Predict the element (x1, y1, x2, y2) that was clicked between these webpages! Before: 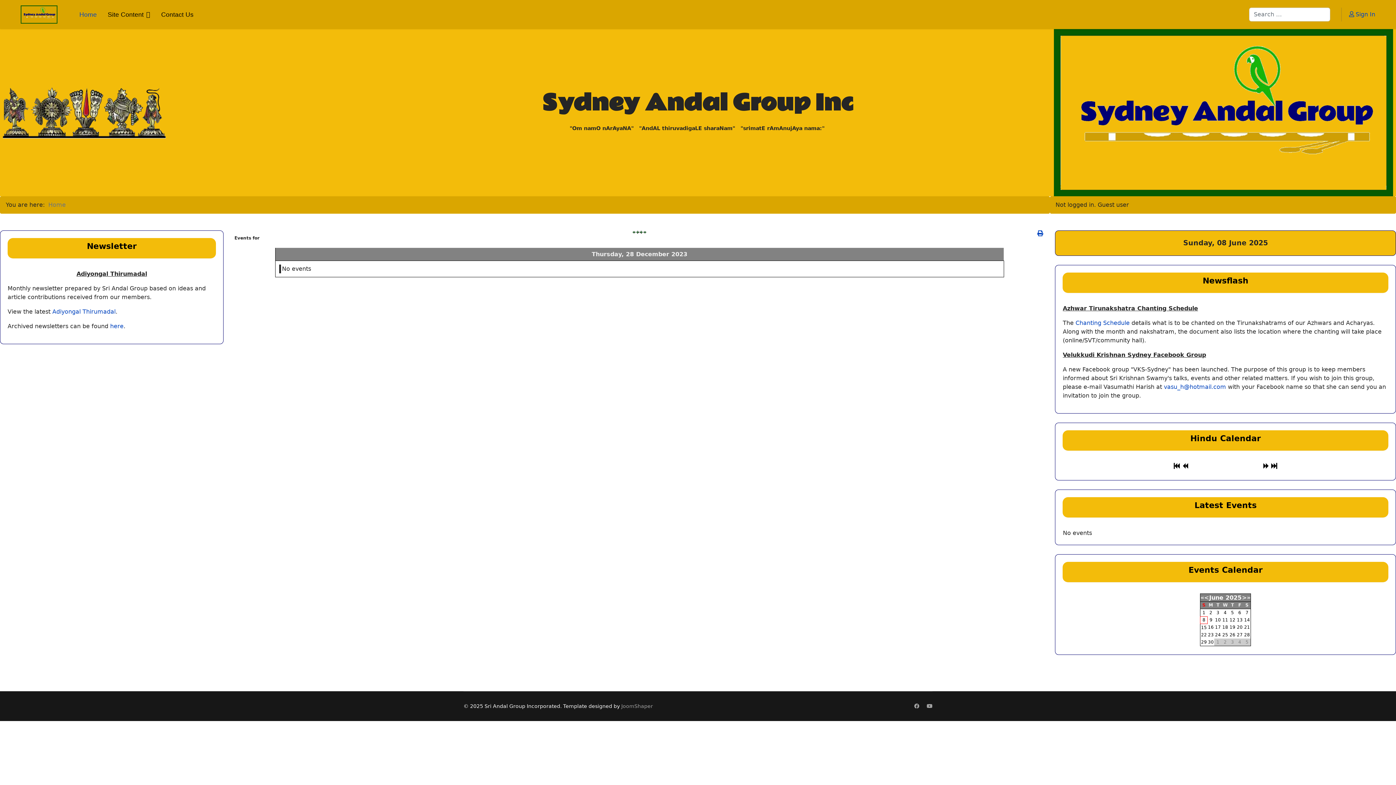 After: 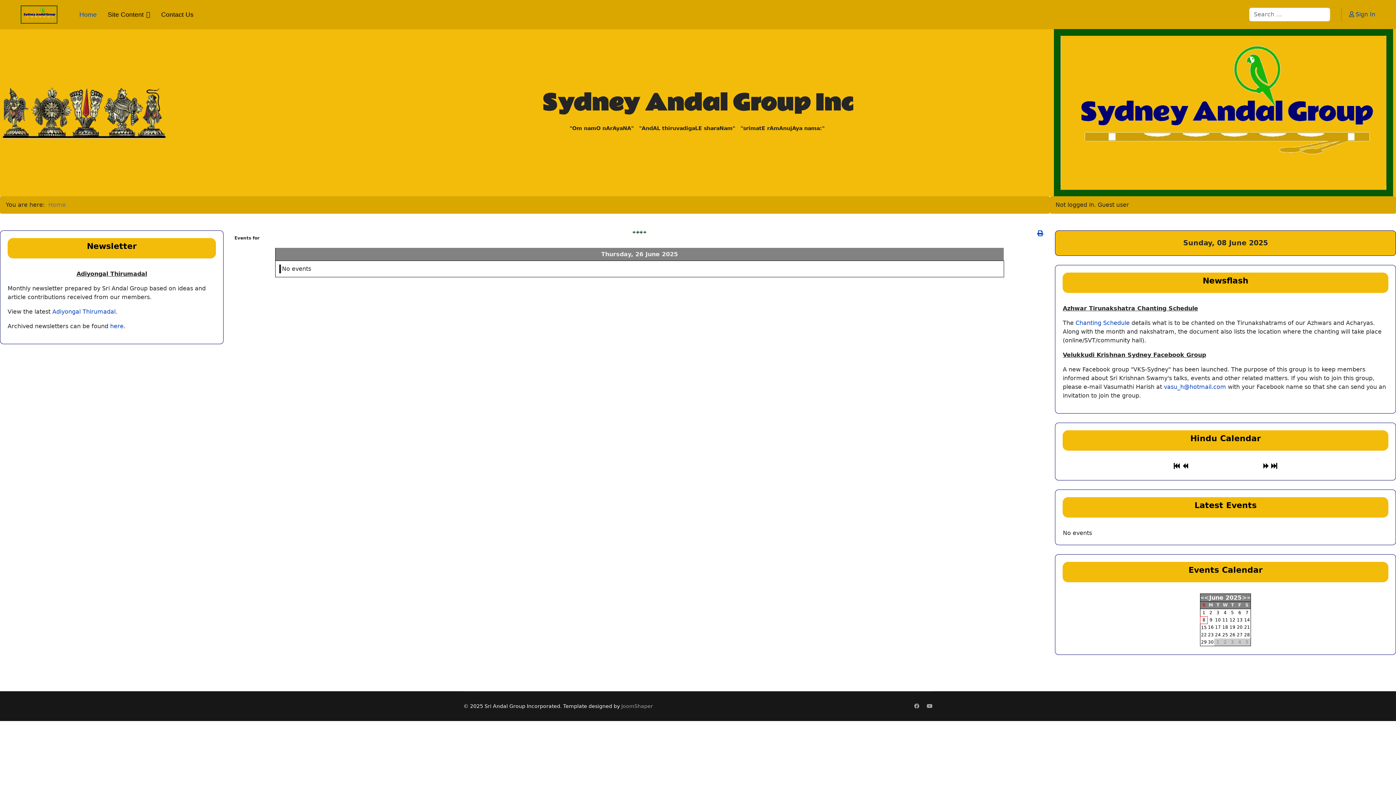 Action: label: 26 bbox: (1229, 632, 1235, 637)